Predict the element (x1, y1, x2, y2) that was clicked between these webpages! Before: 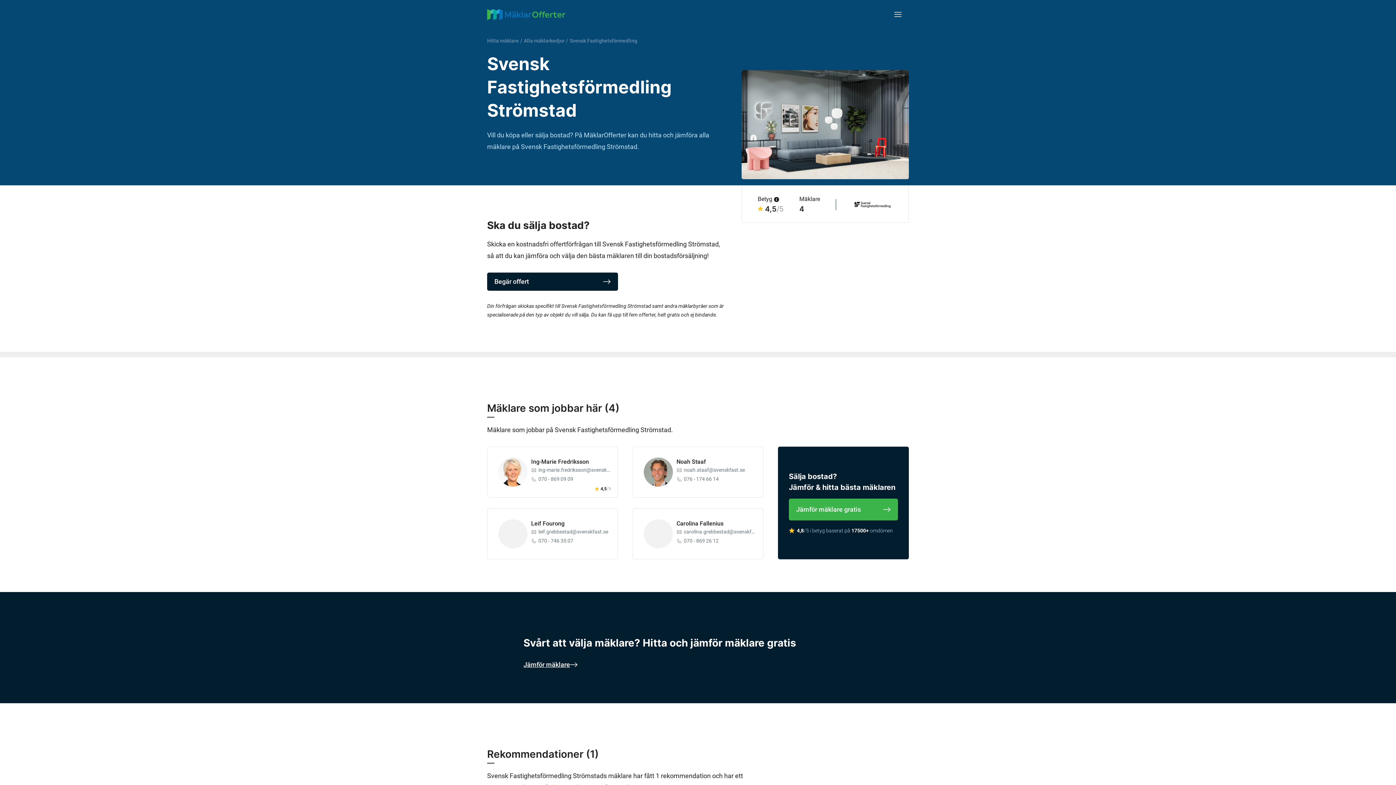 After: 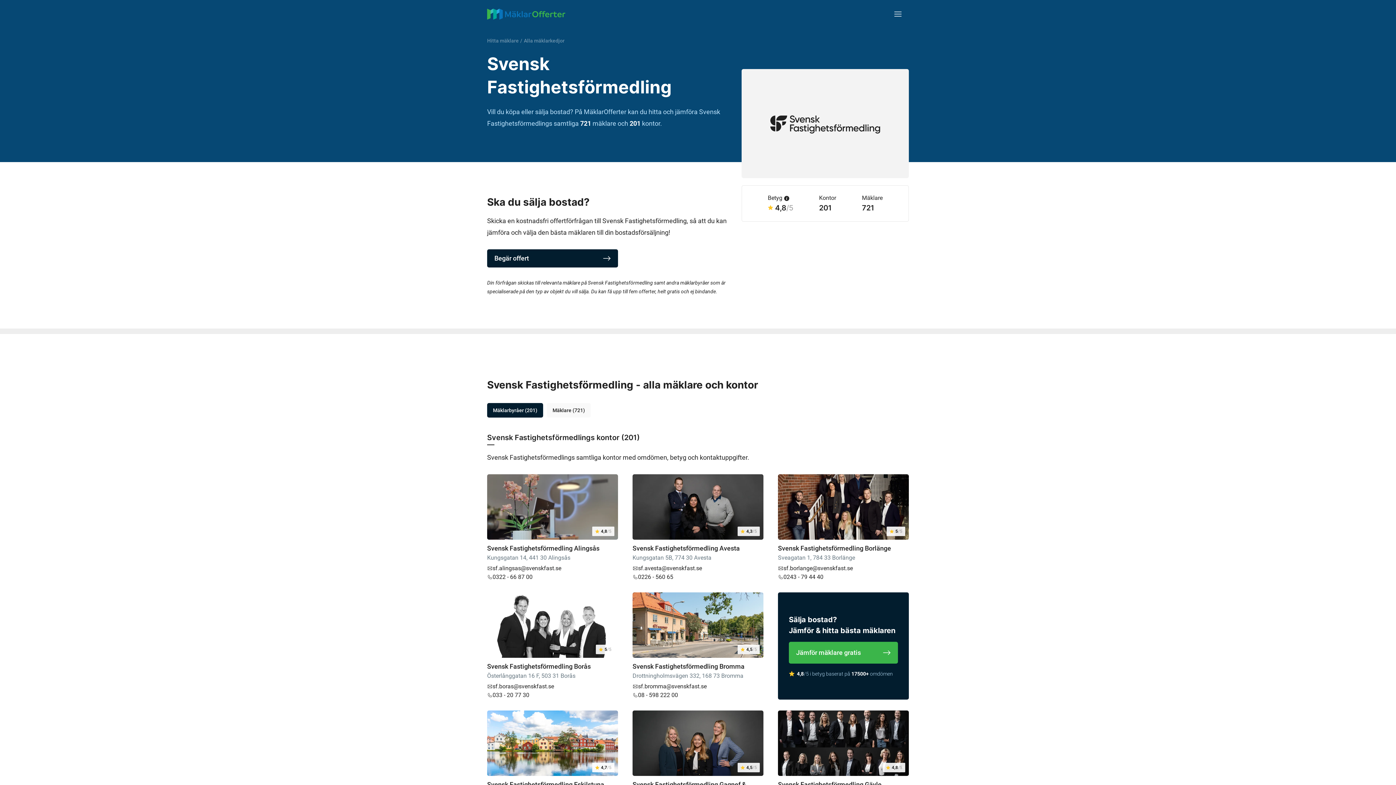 Action: bbox: (852, 199, 892, 209)